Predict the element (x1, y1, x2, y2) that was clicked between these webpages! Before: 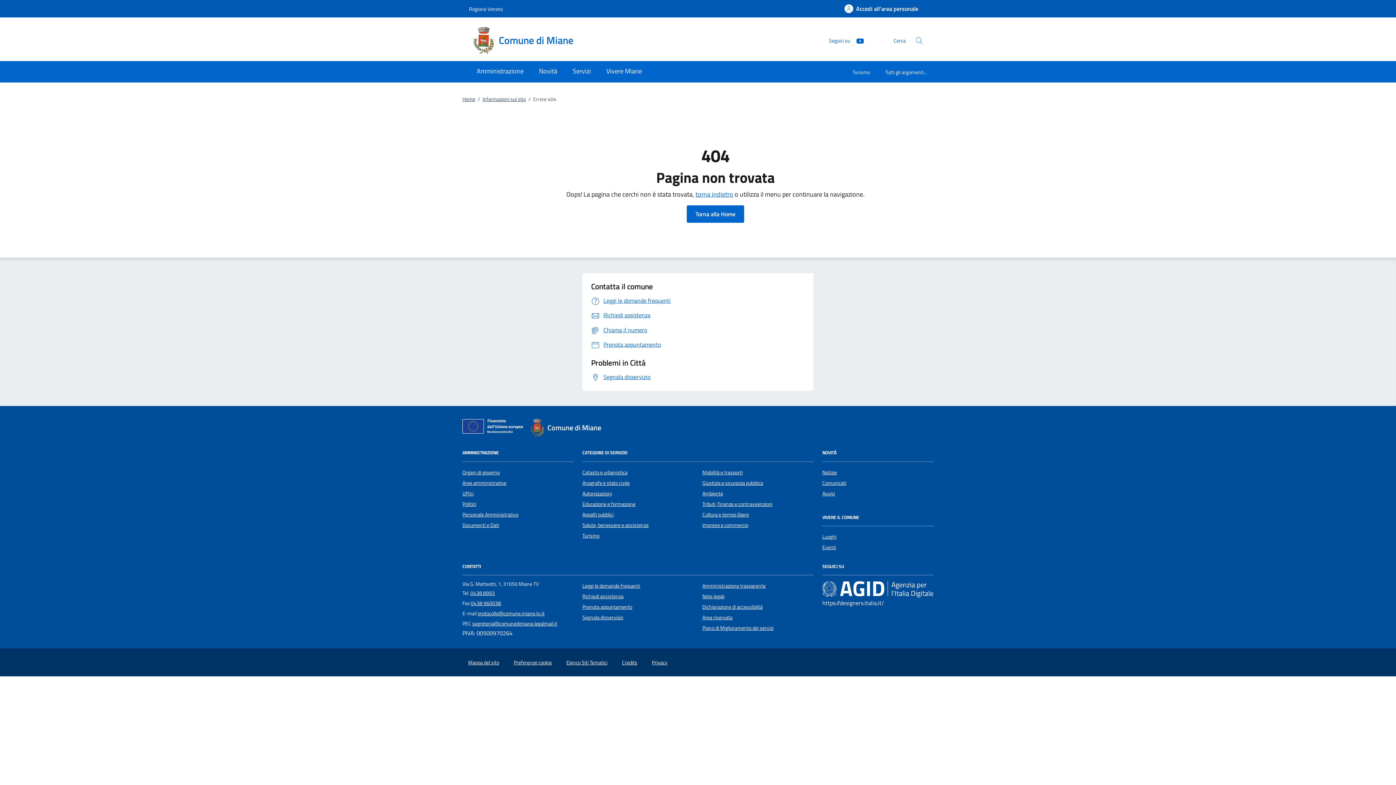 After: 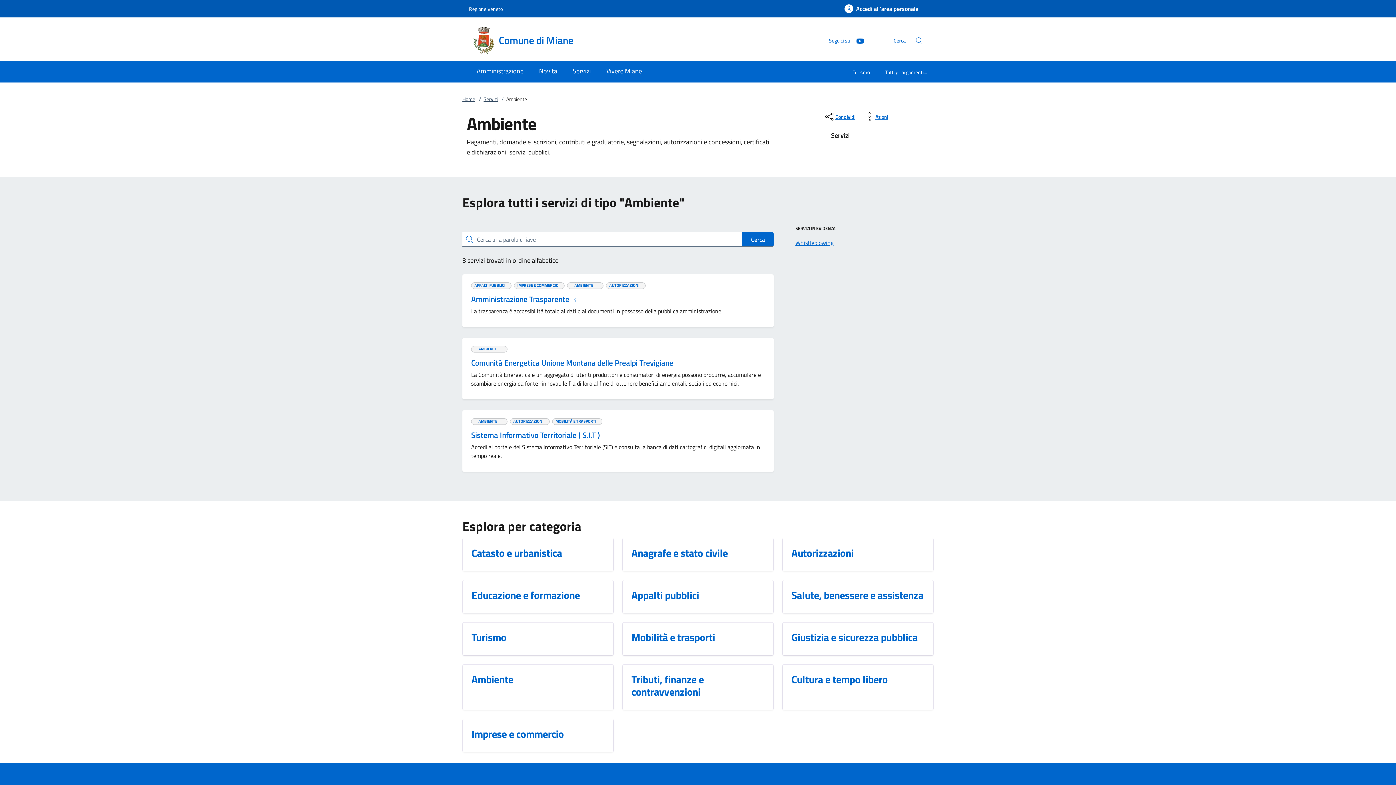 Action: bbox: (702, 489, 723, 497) label: Ambiente